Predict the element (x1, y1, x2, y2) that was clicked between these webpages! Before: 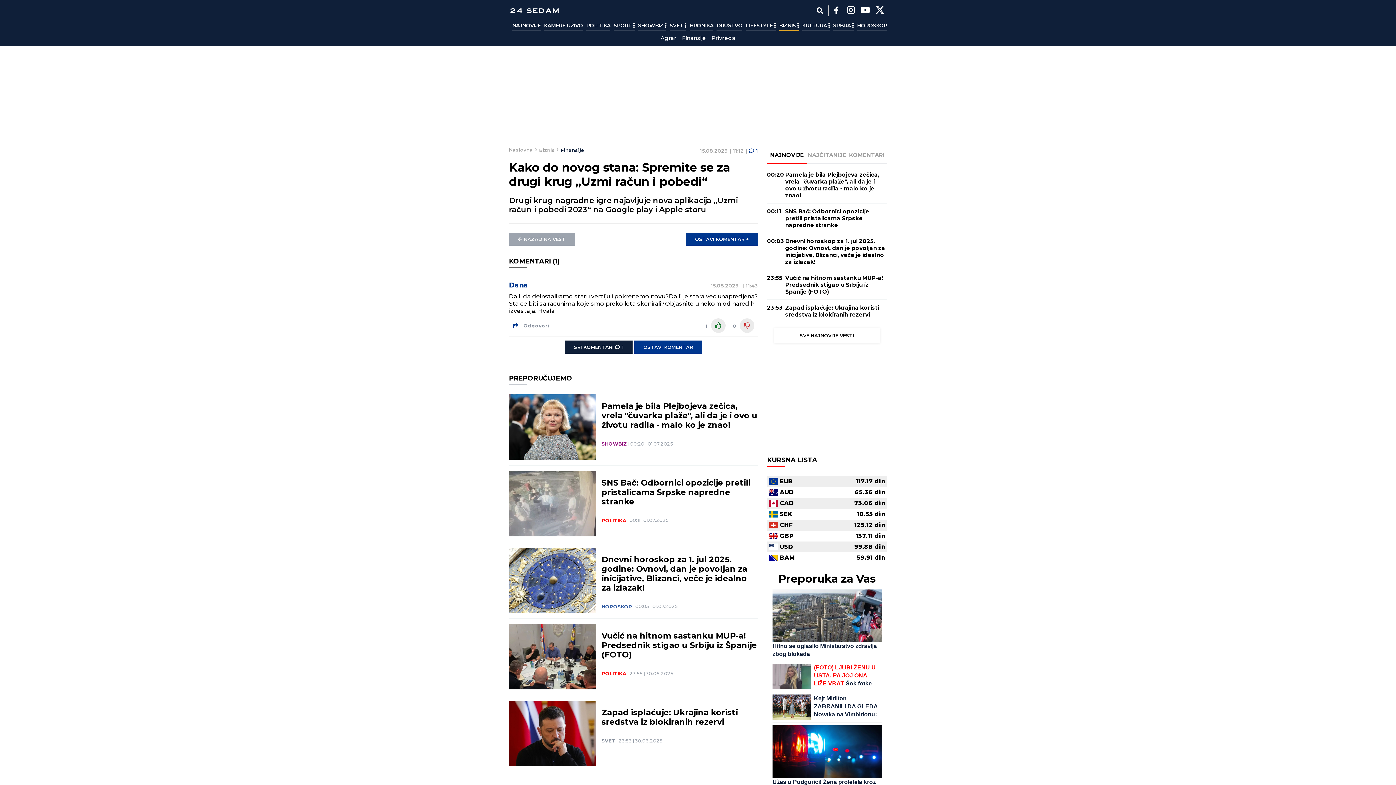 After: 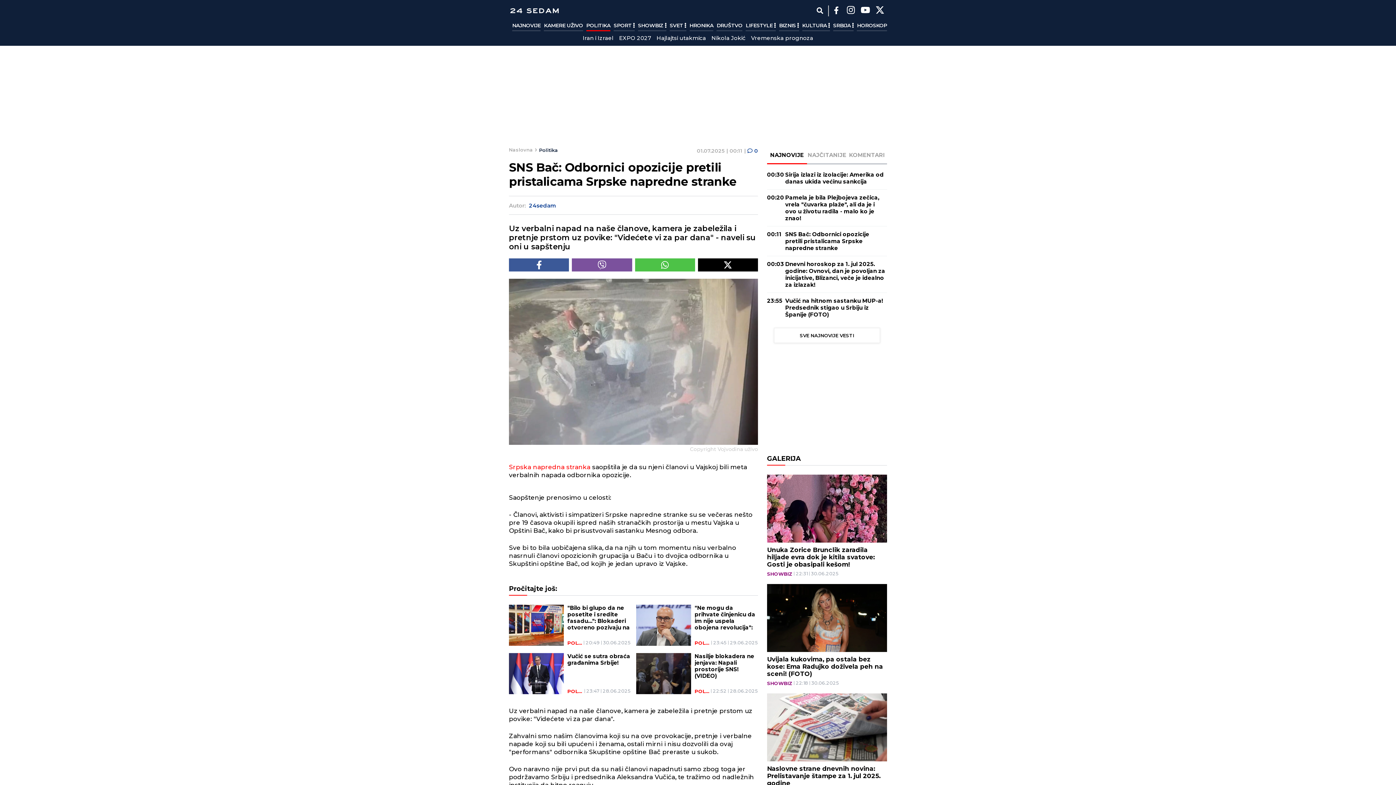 Action: bbox: (509, 471, 596, 536)